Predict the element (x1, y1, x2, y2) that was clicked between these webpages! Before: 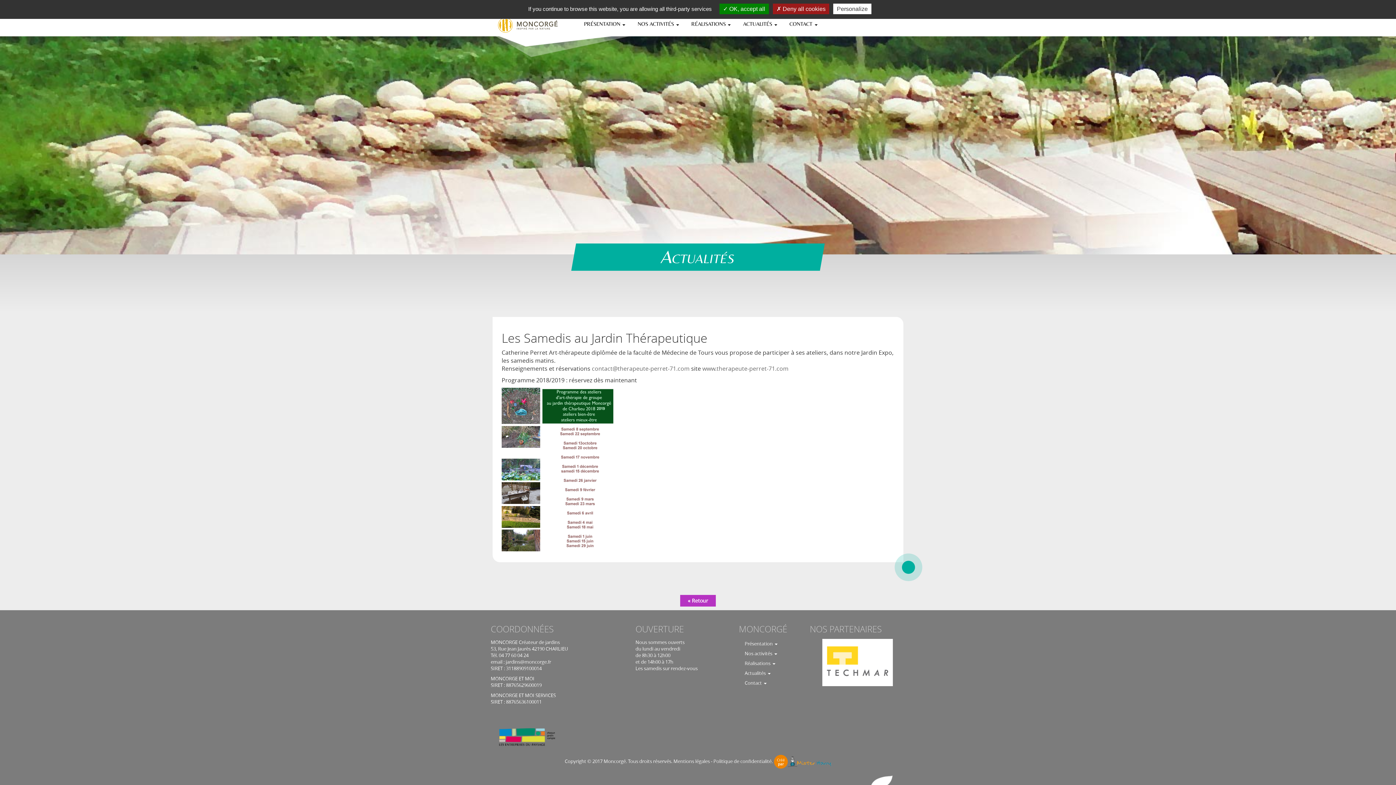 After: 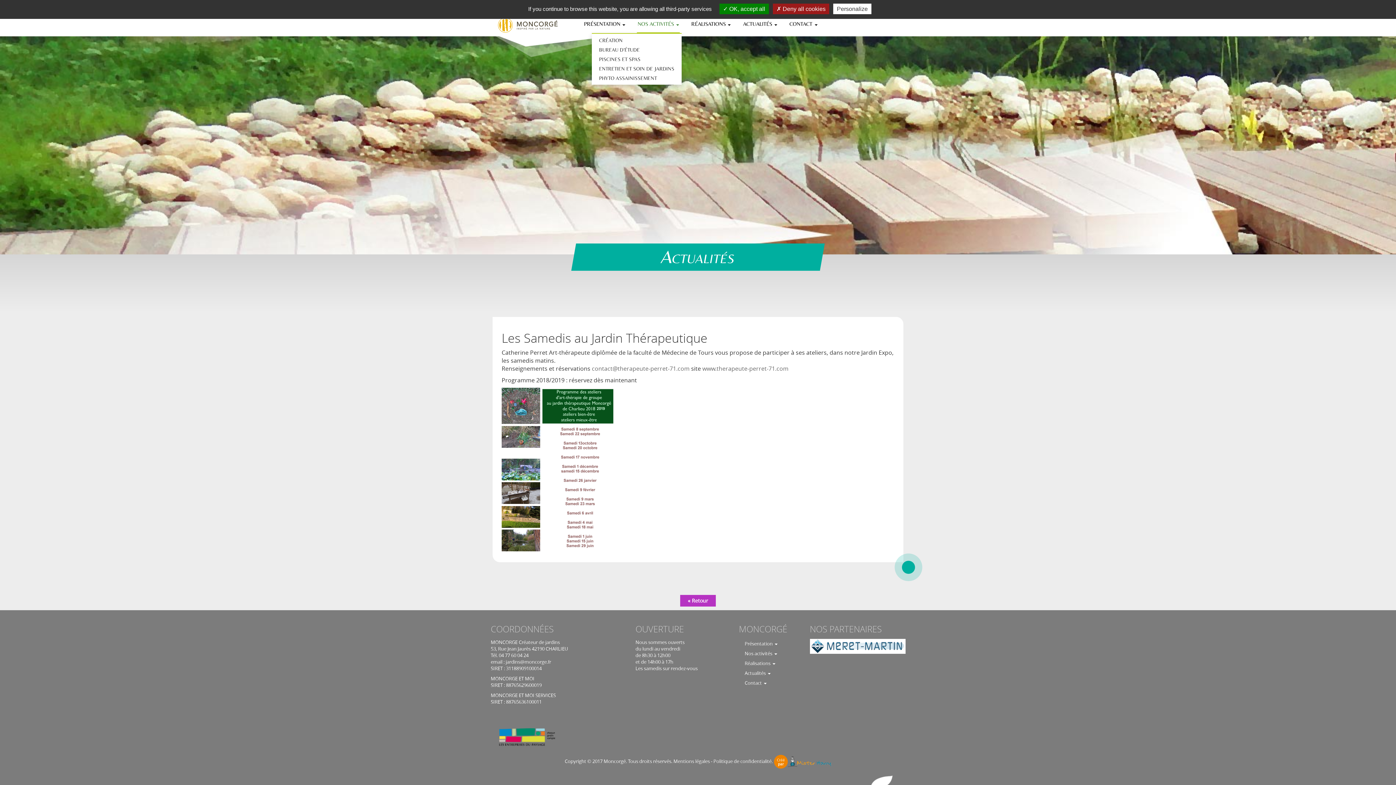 Action: label: NOS ACTIVITÉS  bbox: (637, 14, 679, 33)